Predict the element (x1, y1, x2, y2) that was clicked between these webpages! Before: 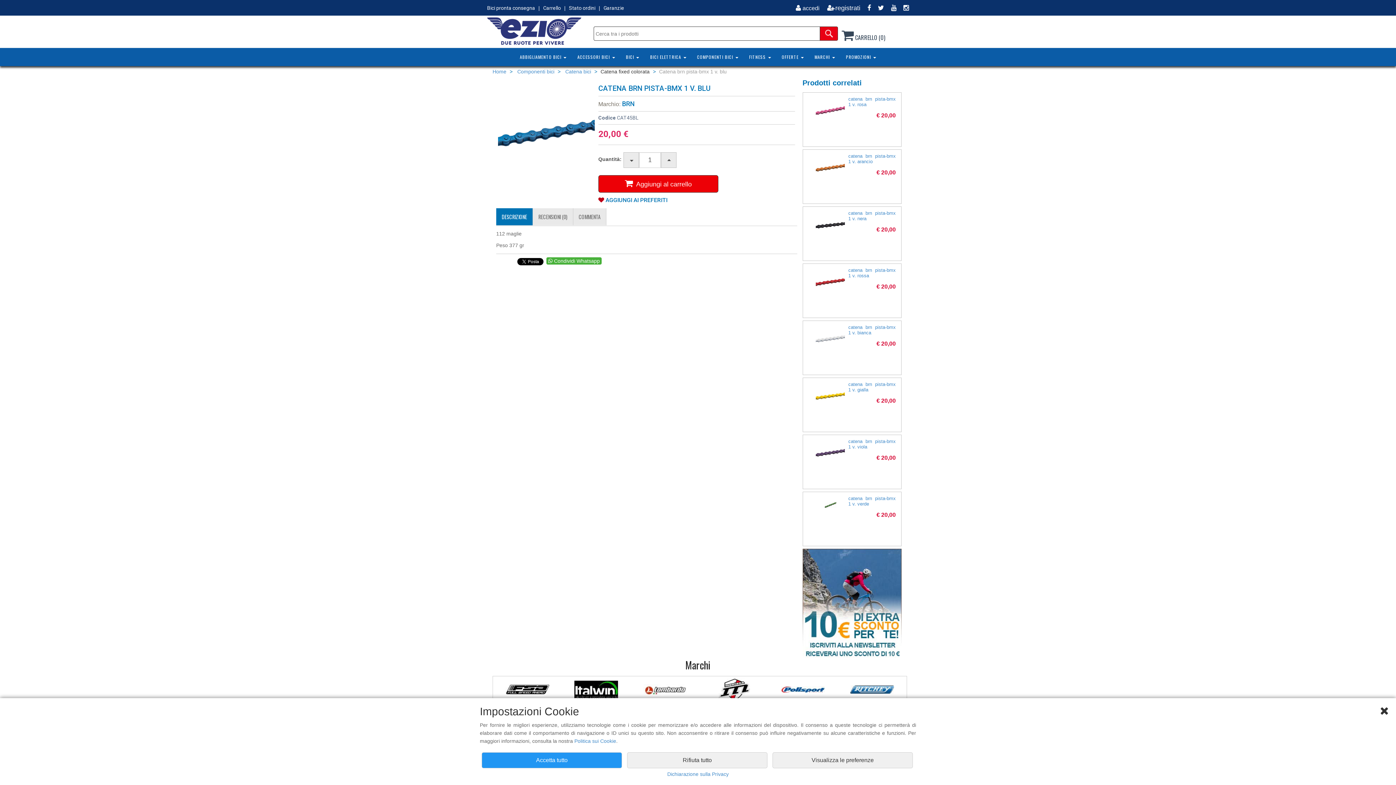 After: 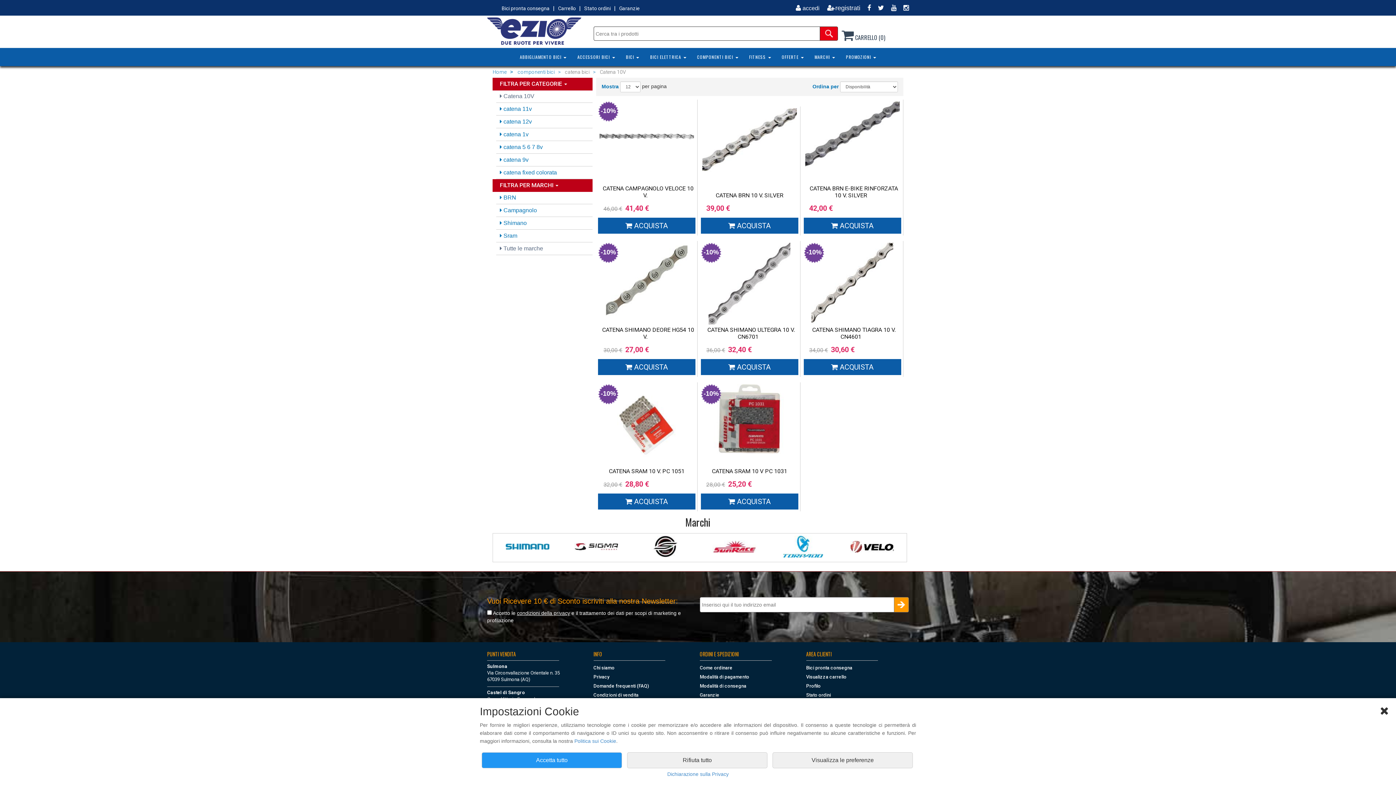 Action: bbox: (517, 68, 554, 74) label: Componenti bici